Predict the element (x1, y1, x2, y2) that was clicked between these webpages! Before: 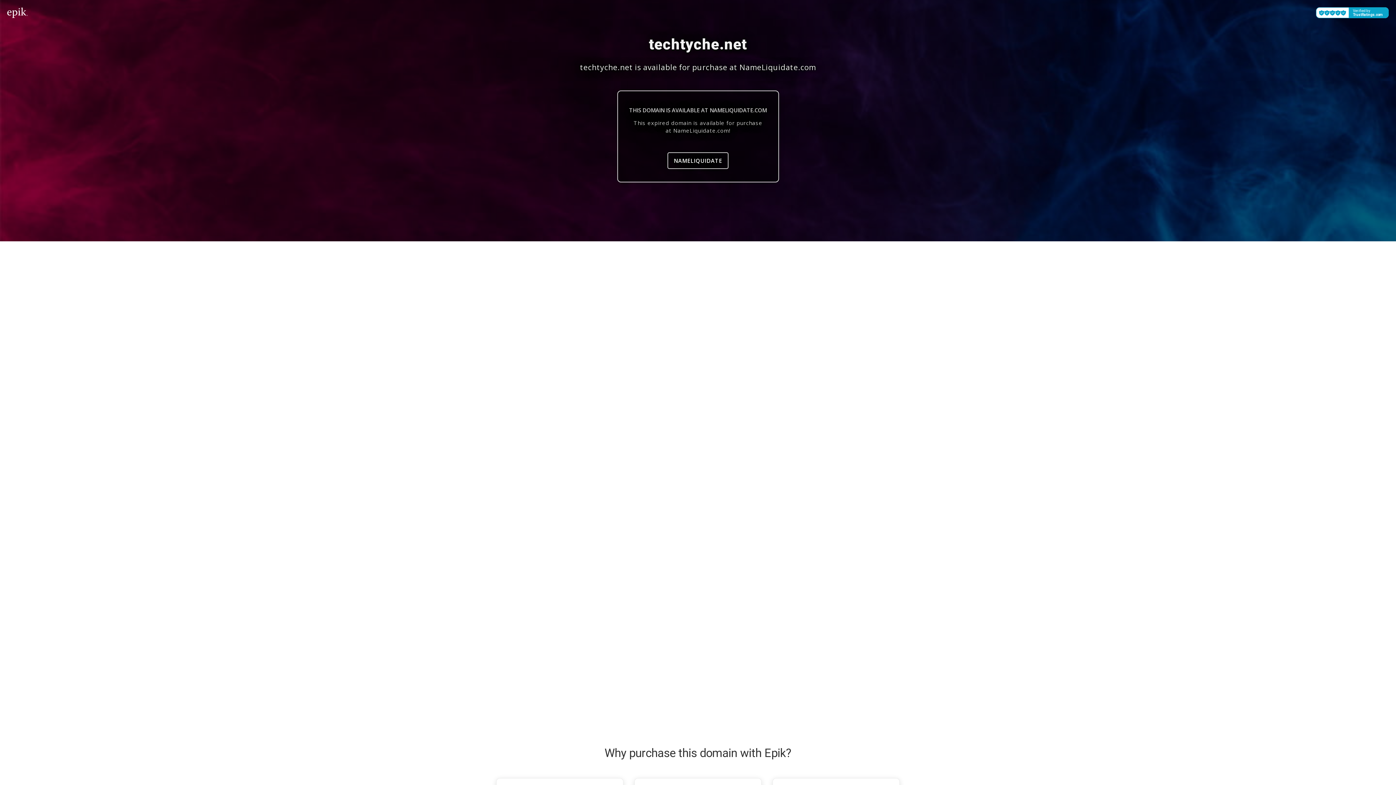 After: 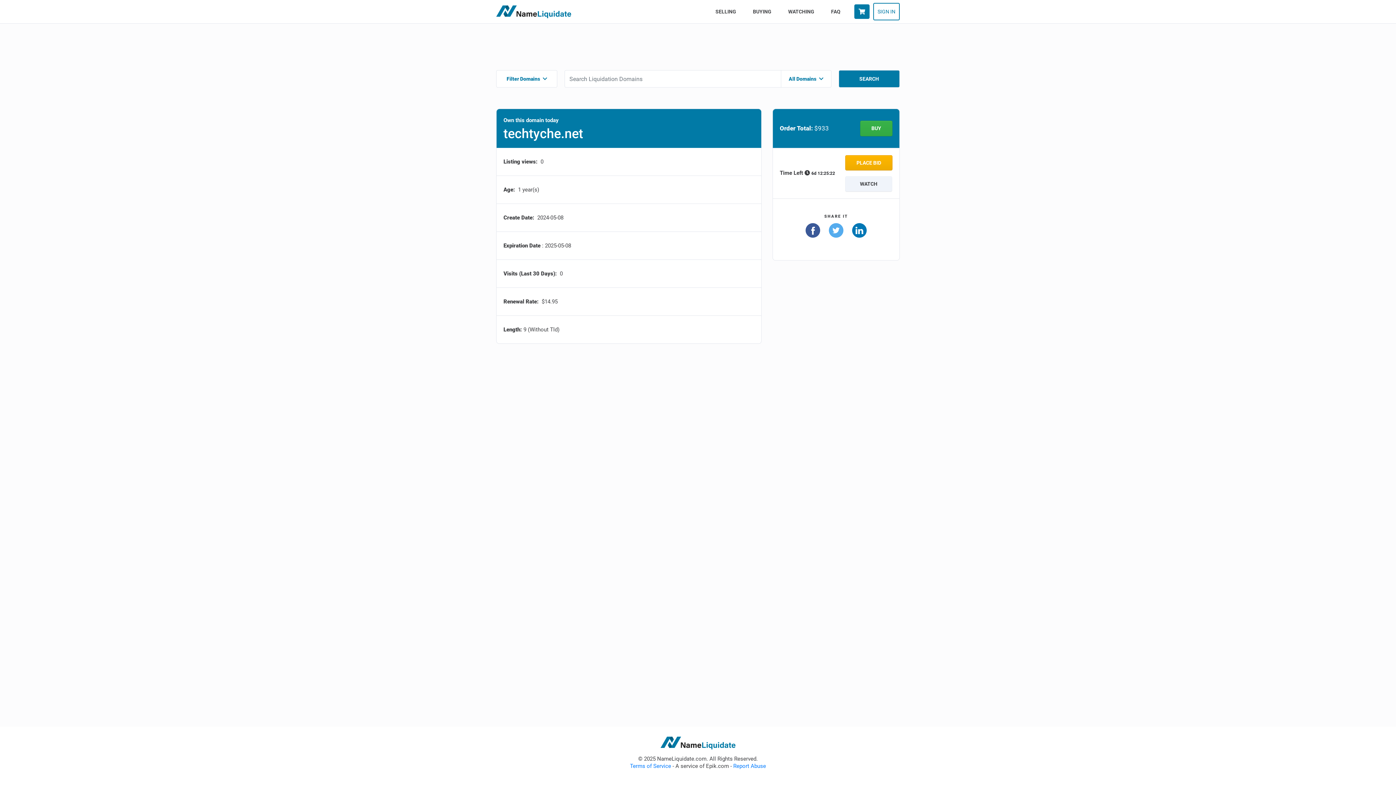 Action: bbox: (667, 152, 728, 169) label: NAMELIQUIDATE